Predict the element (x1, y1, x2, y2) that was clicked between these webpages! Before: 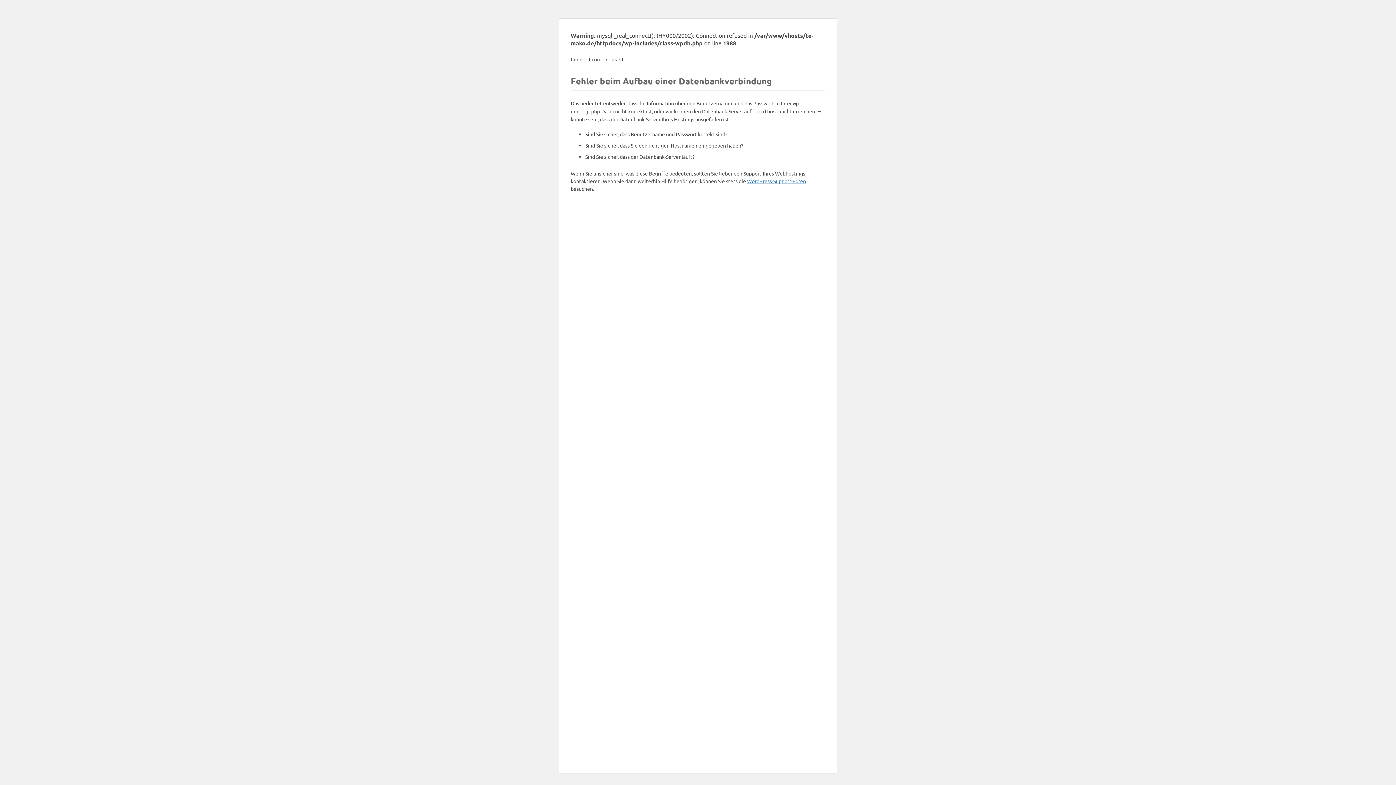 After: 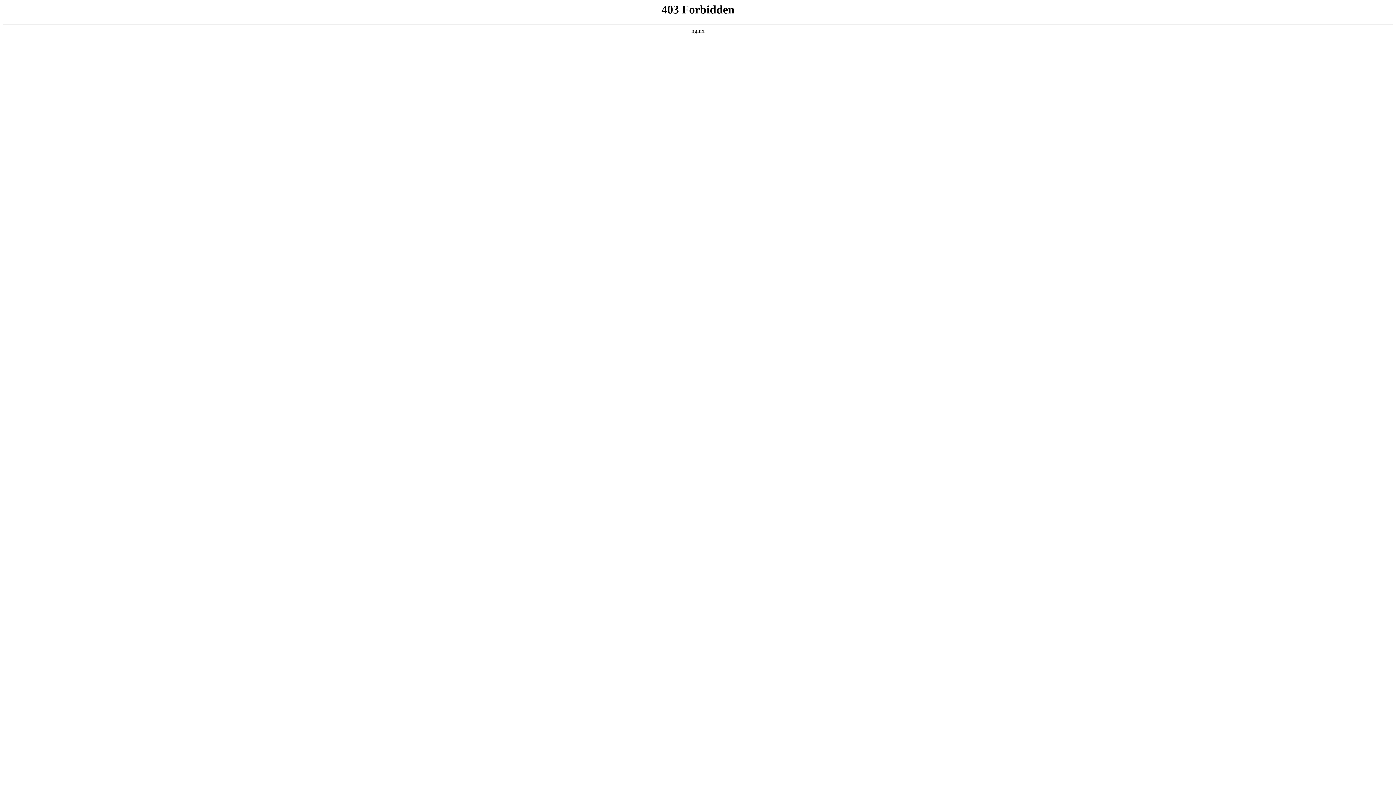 Action: bbox: (747, 177, 806, 184) label: WordPress-Support-Foren